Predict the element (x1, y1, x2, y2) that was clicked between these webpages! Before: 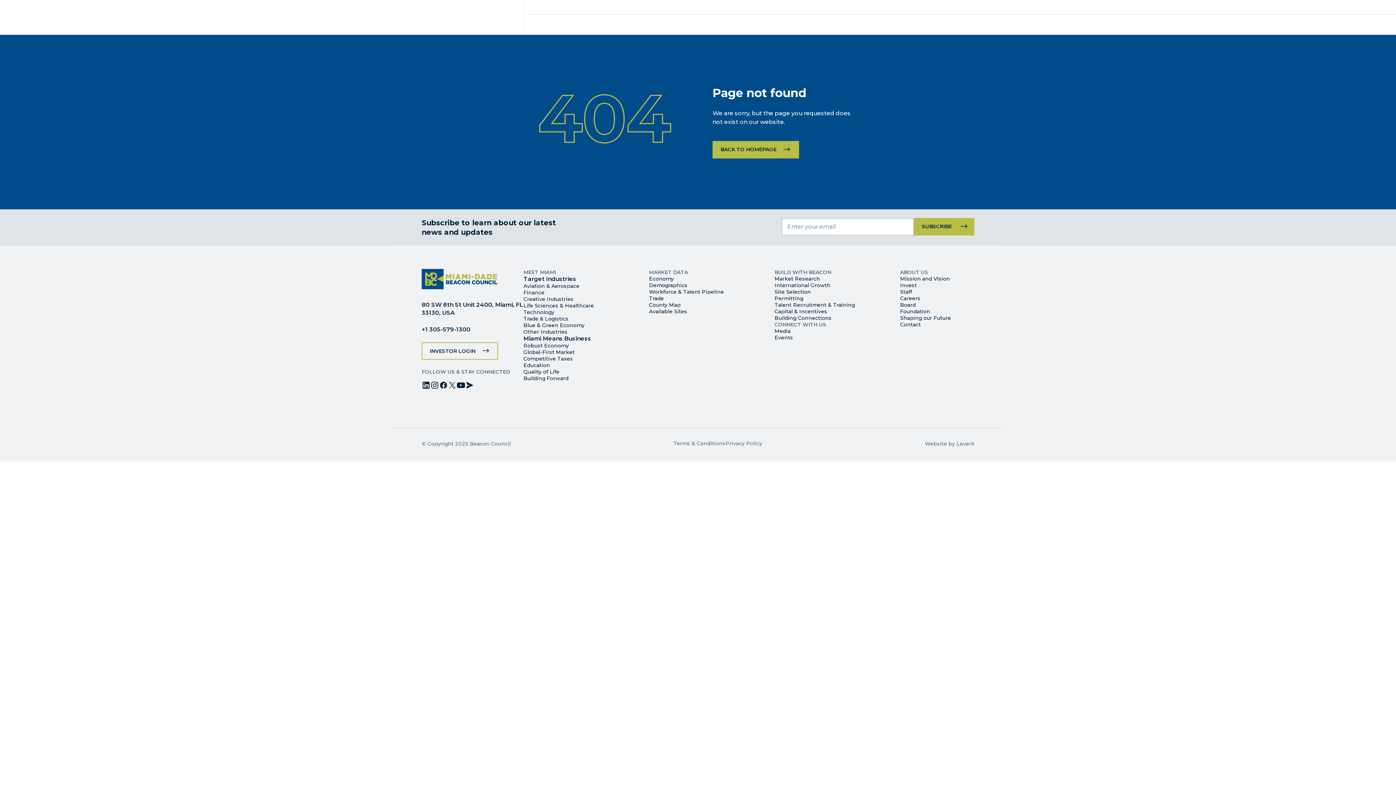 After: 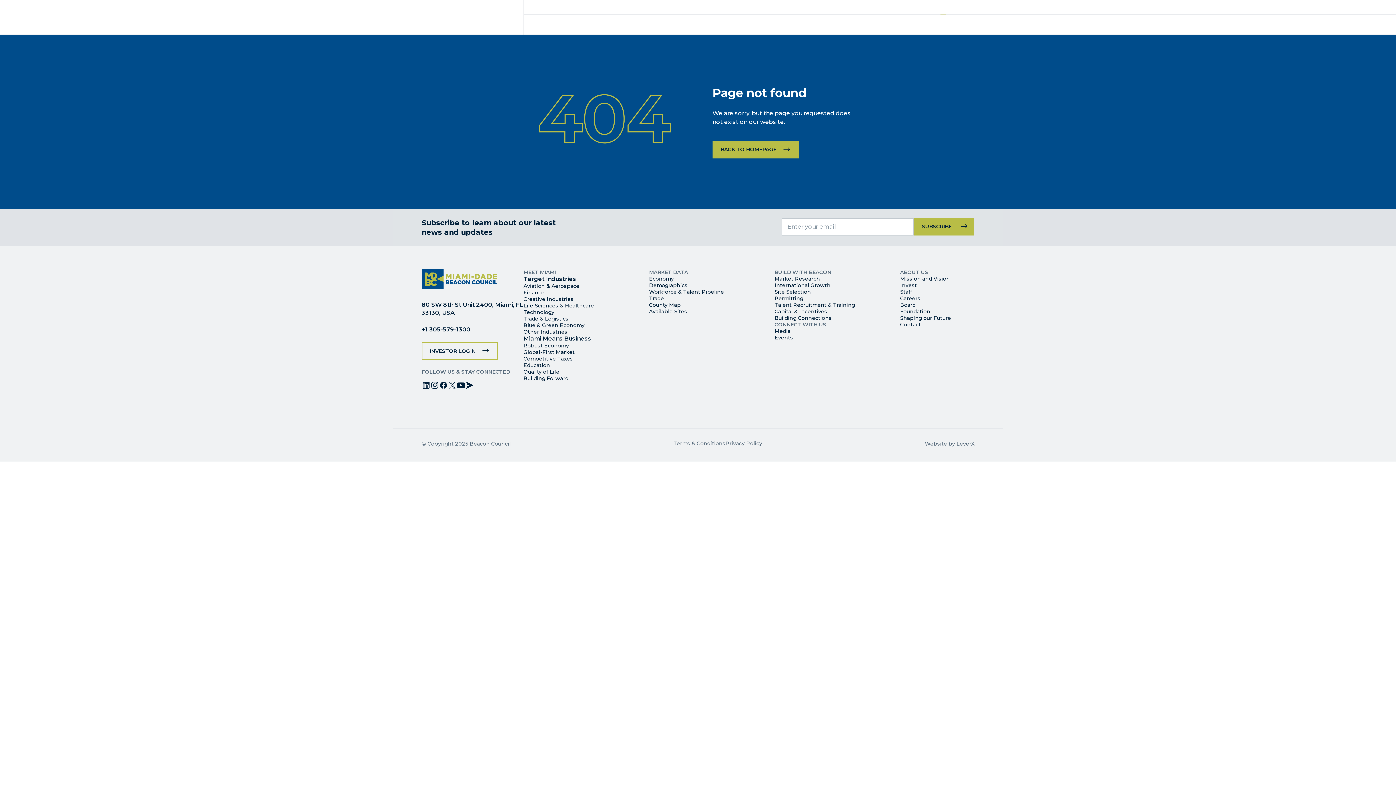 Action: bbox: (940, 0, 946, 14)